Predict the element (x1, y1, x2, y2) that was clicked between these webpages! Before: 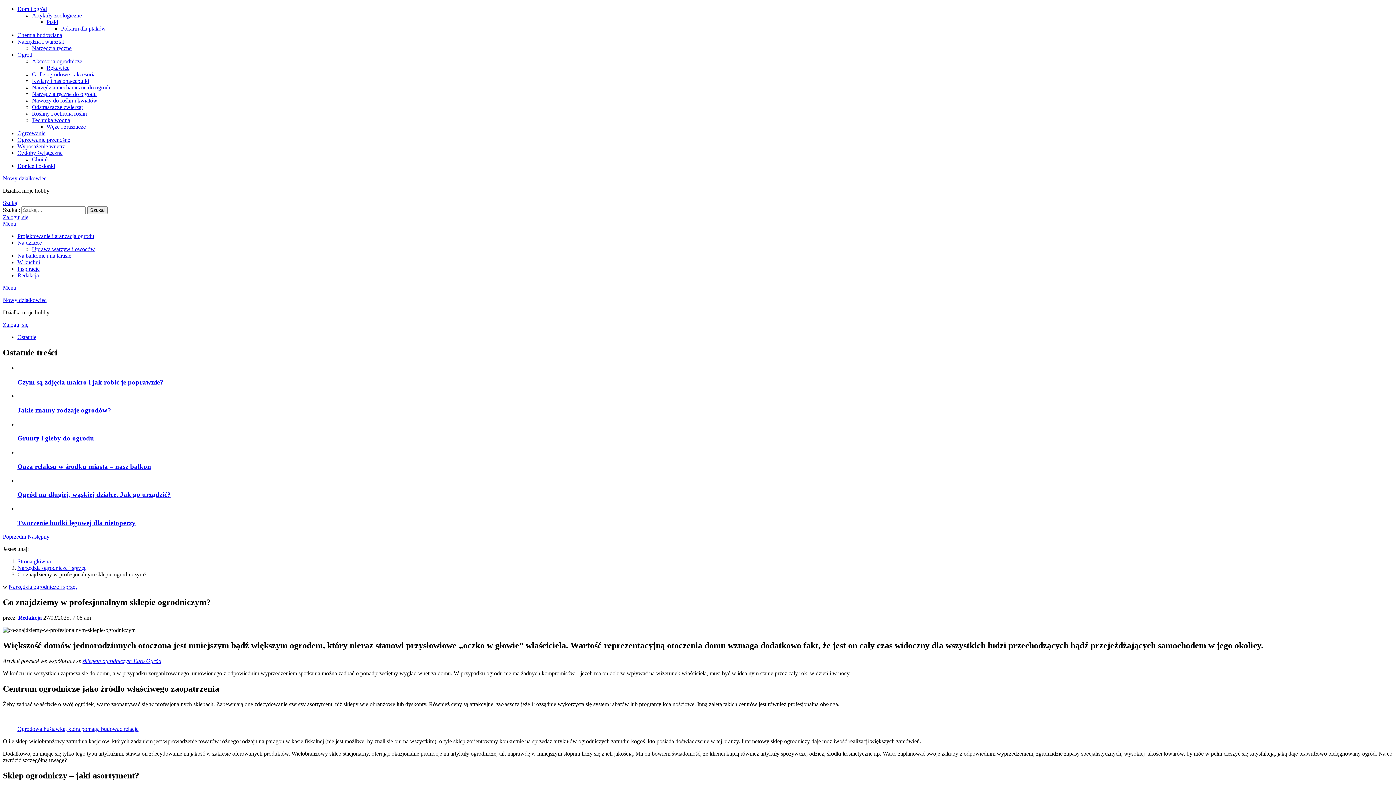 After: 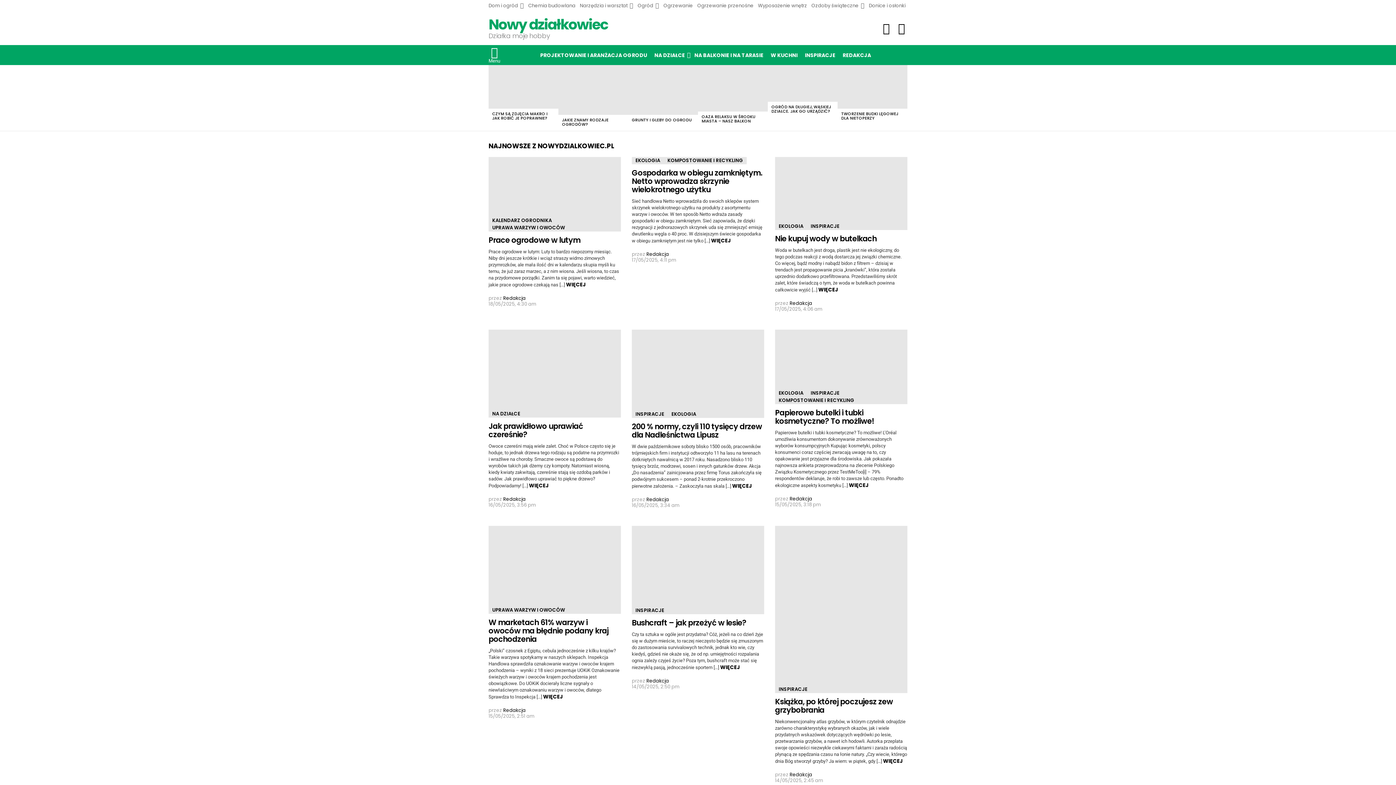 Action: bbox: (2, 297, 46, 303) label: Nowy działkowiec